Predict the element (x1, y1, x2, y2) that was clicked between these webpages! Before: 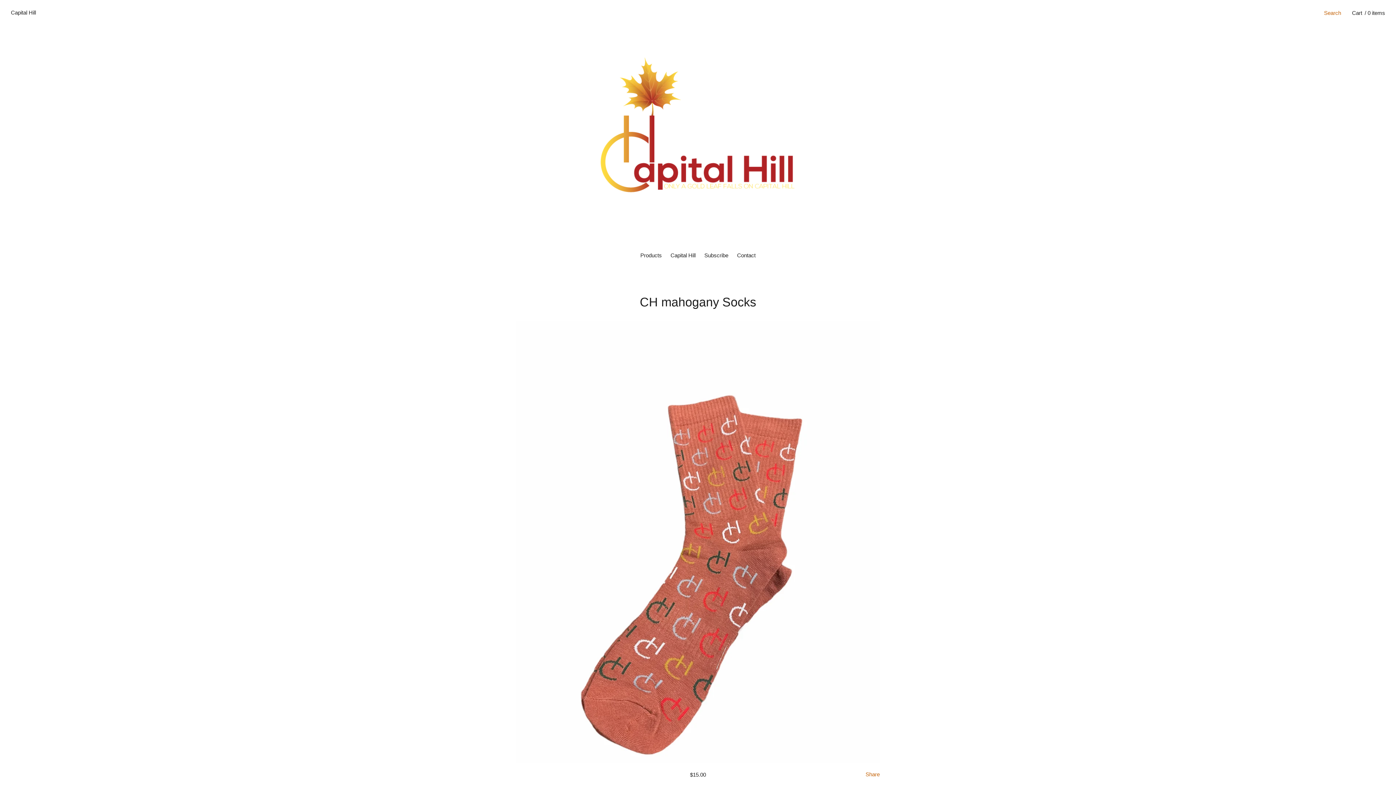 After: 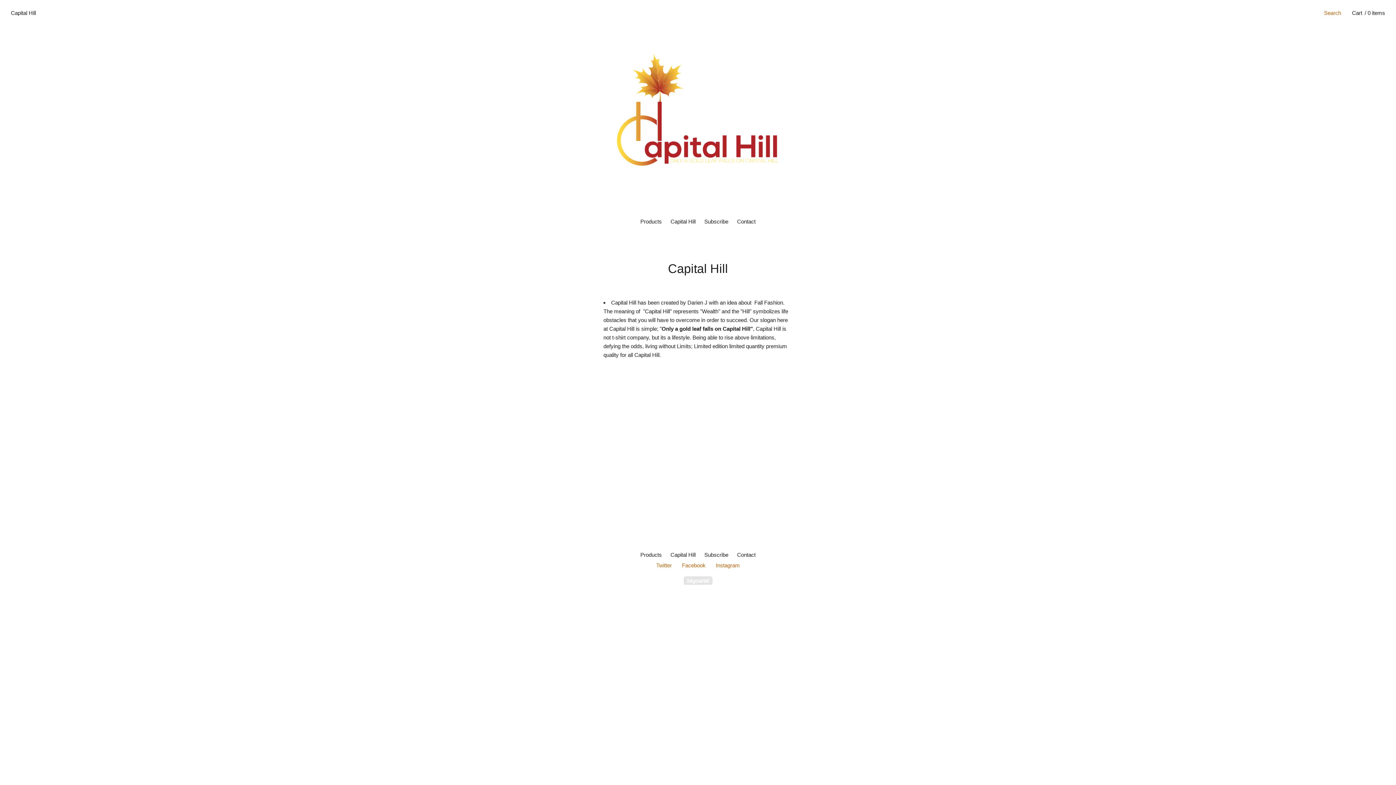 Action: bbox: (666, 252, 700, 258) label: Capital Hill